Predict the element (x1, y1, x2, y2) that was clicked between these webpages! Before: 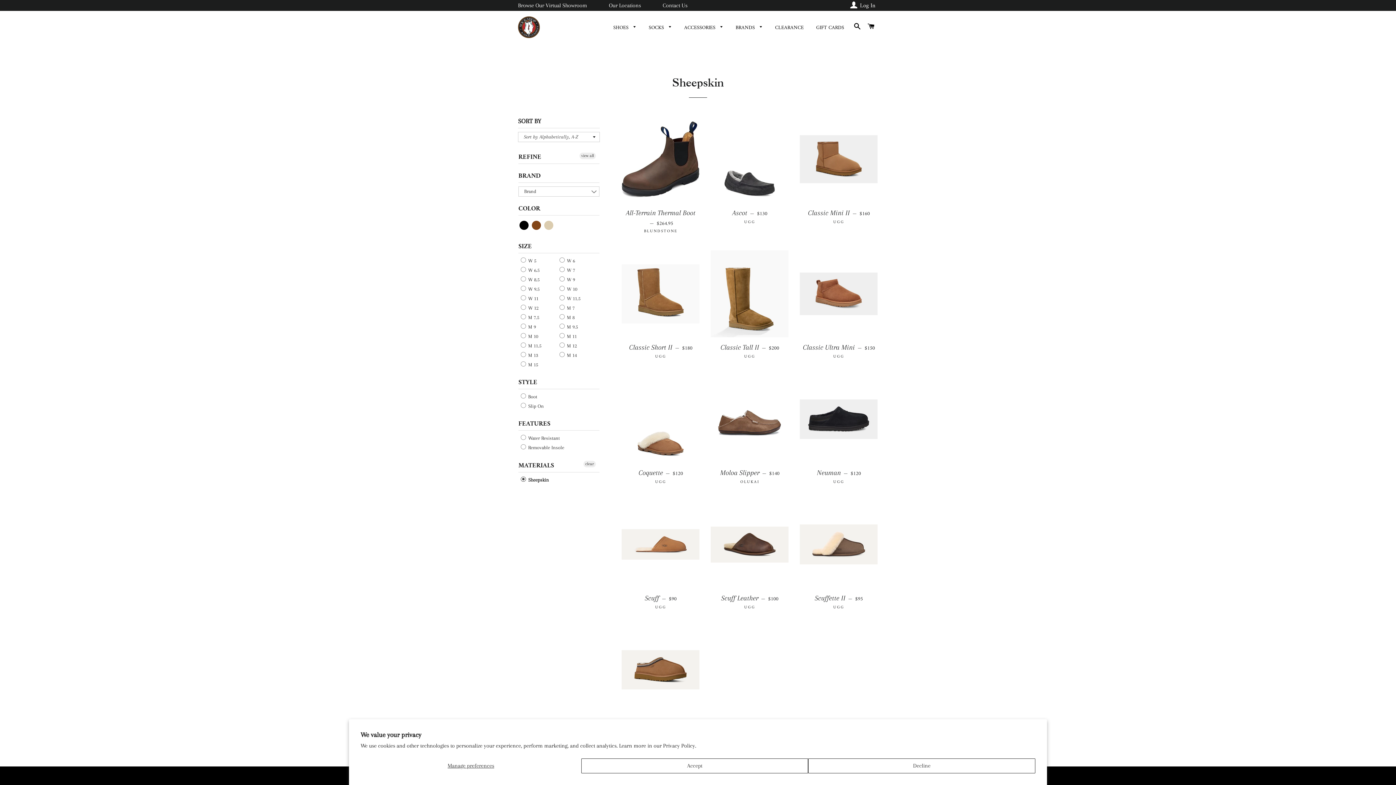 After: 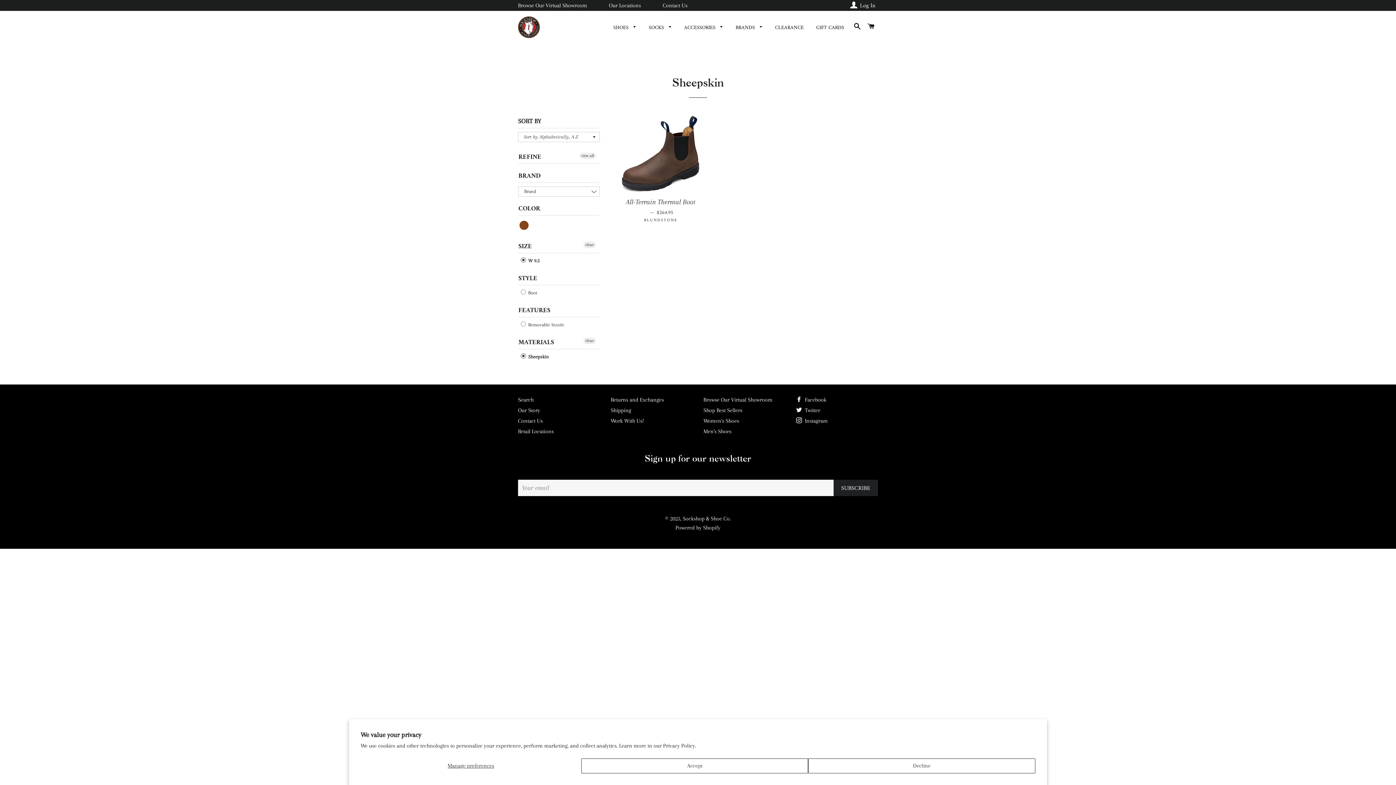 Action: label:  W 9.5 bbox: (520, 285, 539, 293)